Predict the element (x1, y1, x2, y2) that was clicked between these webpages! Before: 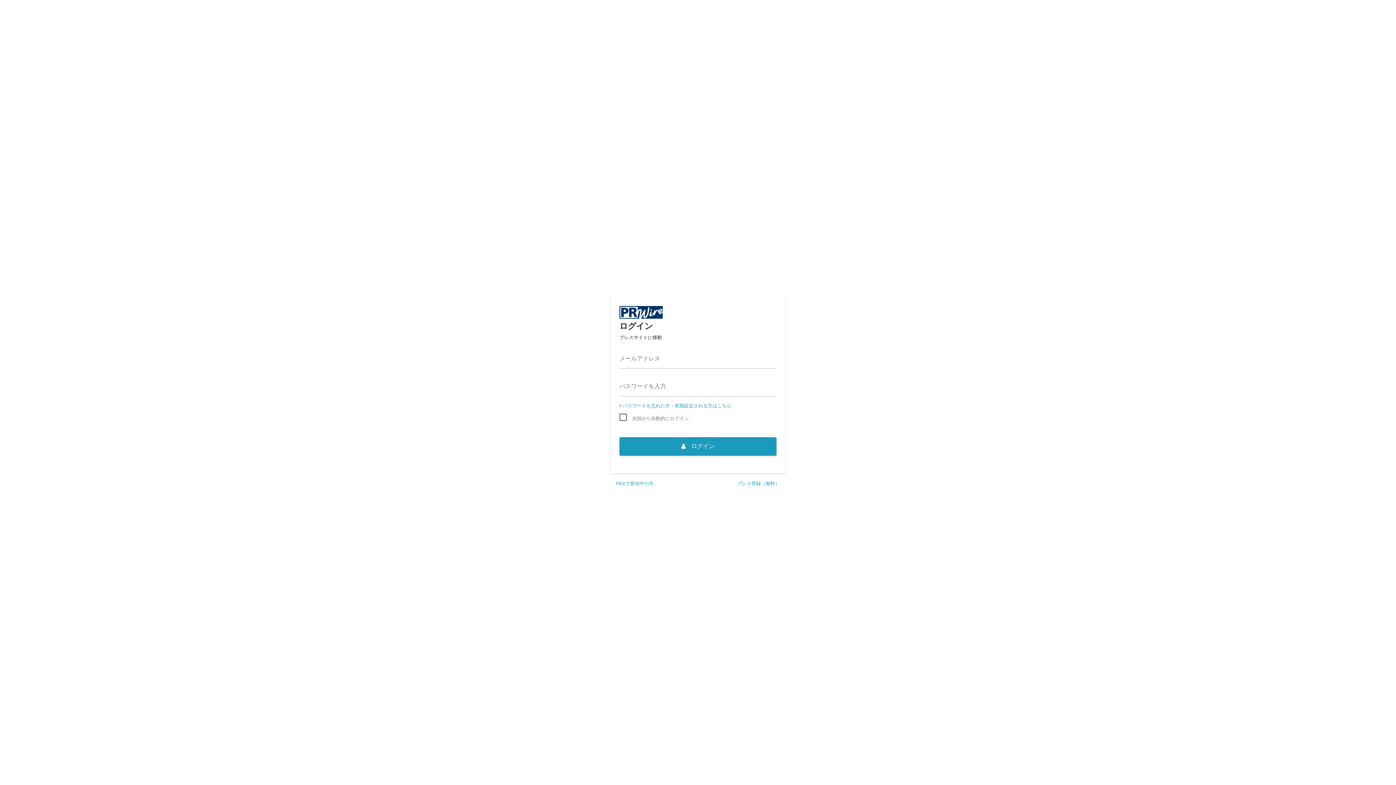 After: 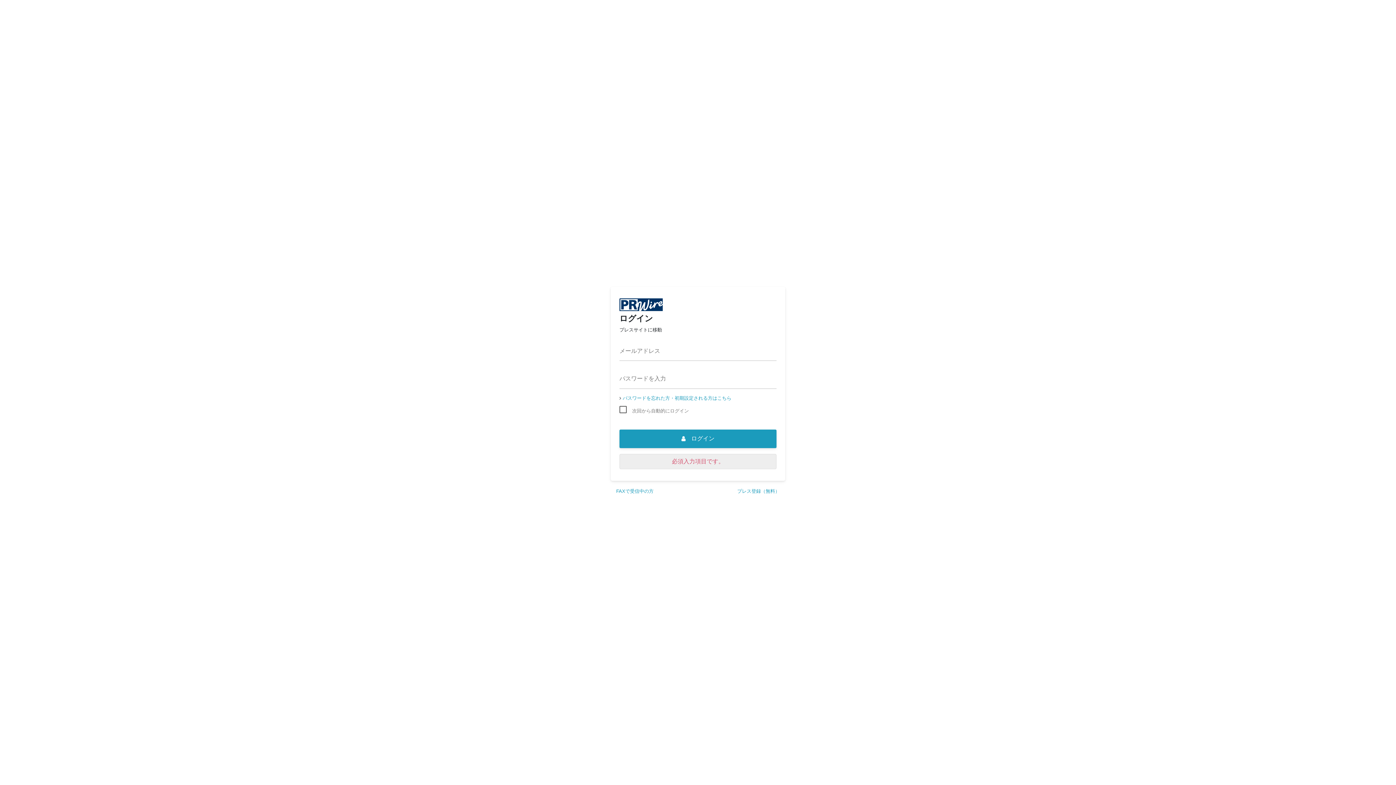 Action: label: ログイン bbox: (619, 437, 776, 455)